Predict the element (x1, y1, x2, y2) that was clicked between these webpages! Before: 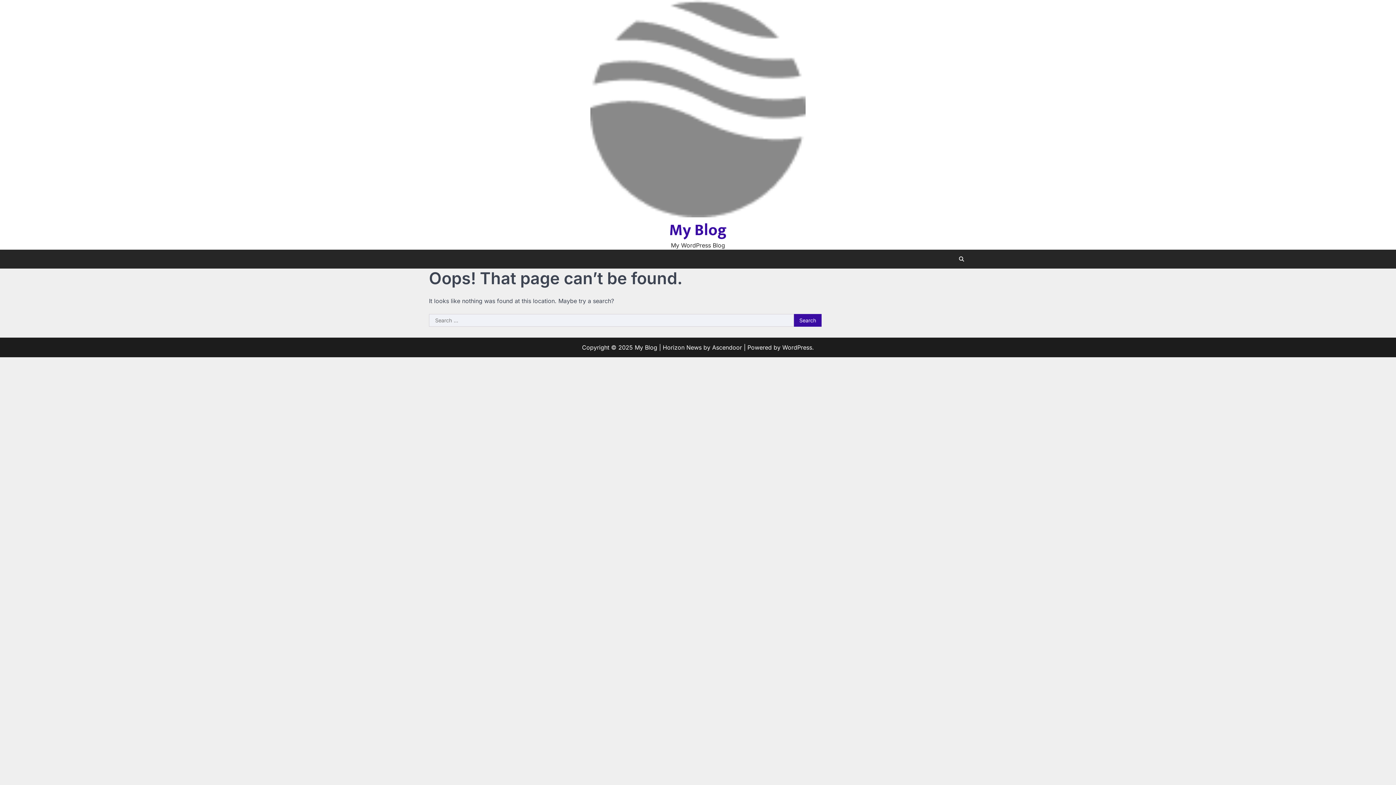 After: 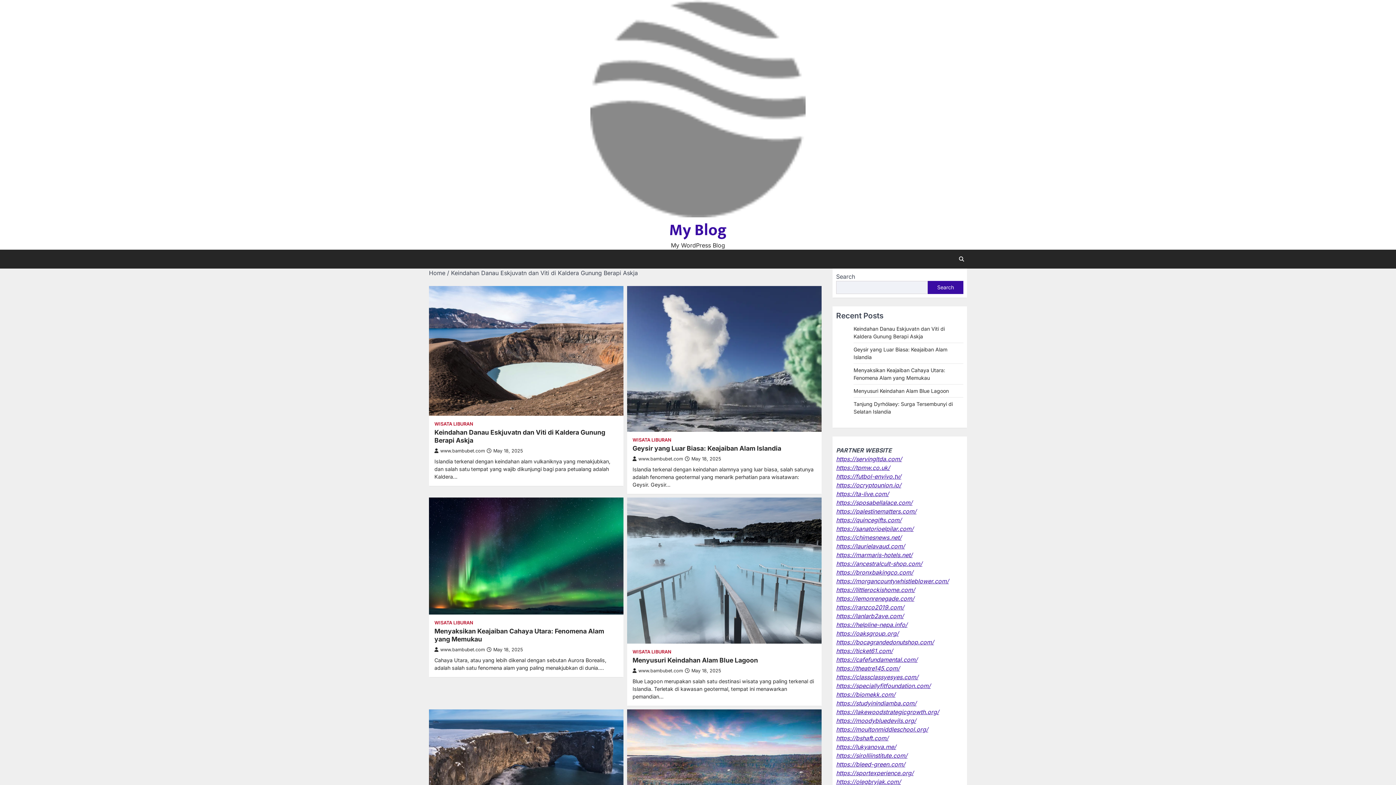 Action: label: My Blog bbox: (669, 216, 727, 244)